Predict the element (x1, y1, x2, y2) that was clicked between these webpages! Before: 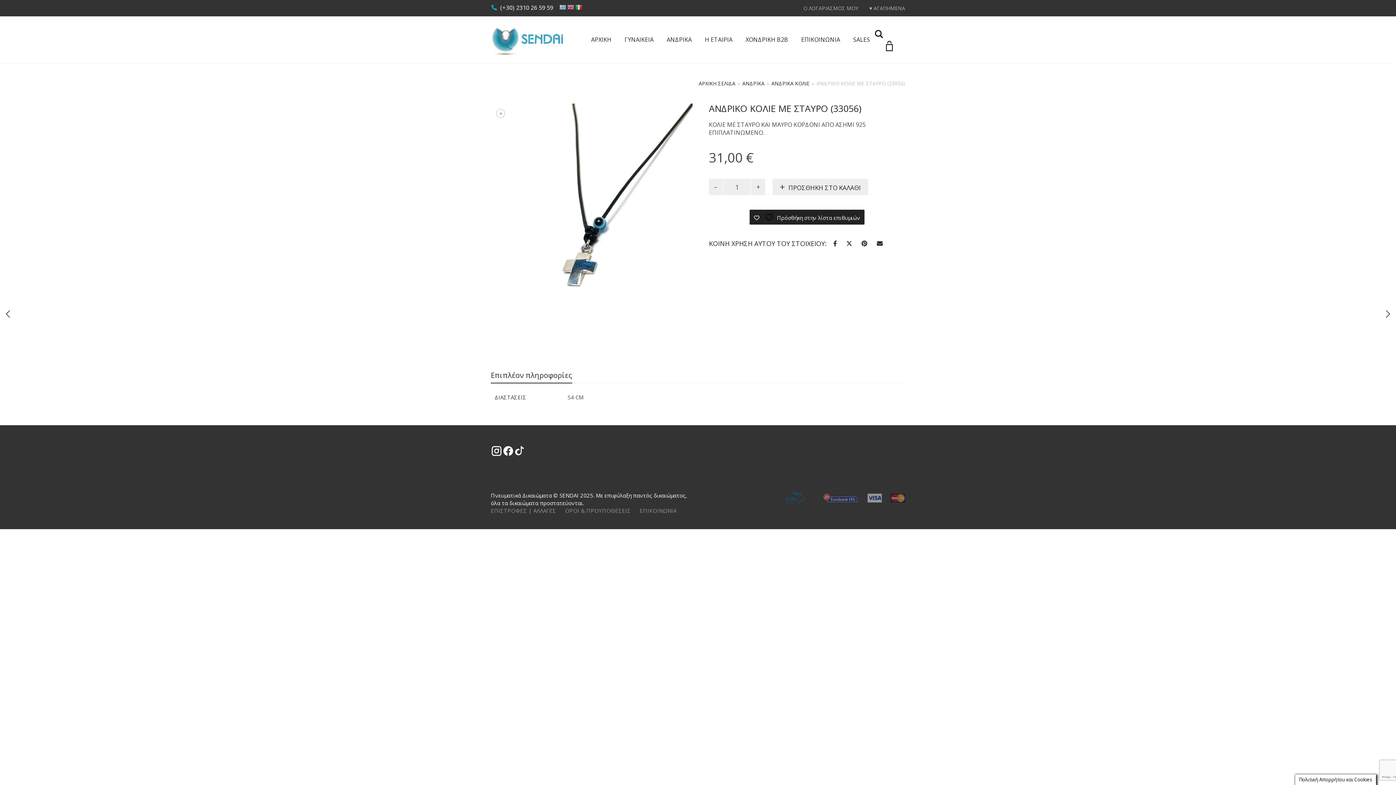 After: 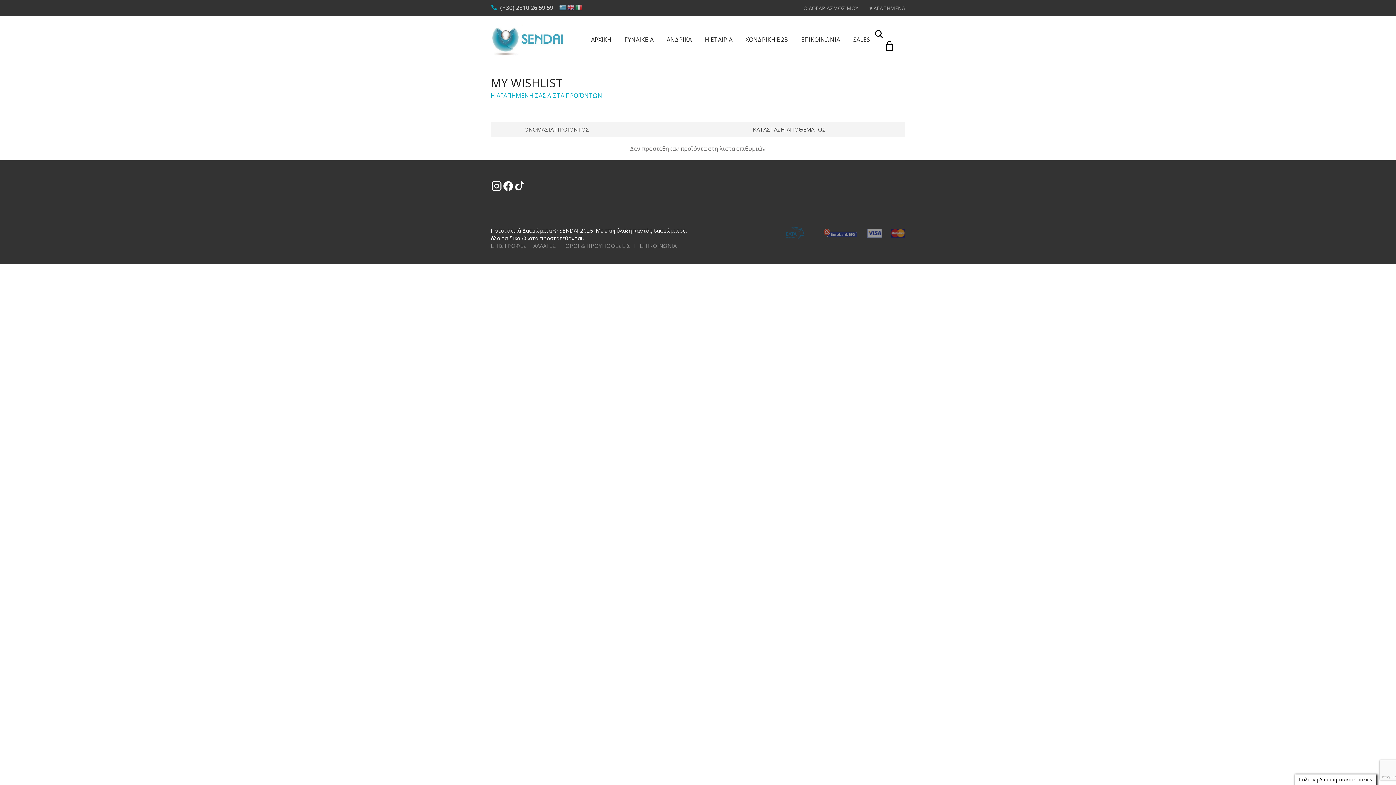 Action: label: ♥ ΑΓΑΠΗΜΕΝΑ bbox: (869, 4, 905, 11)